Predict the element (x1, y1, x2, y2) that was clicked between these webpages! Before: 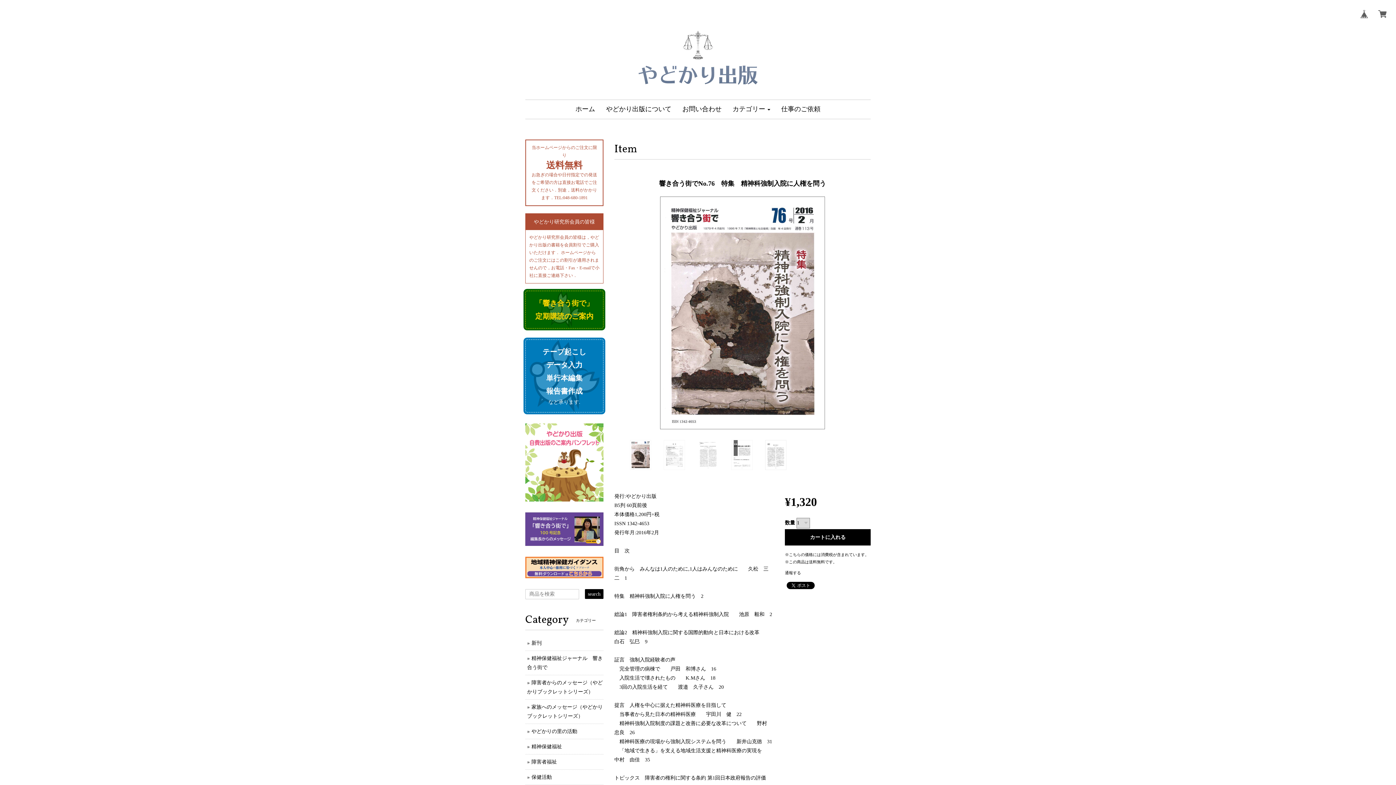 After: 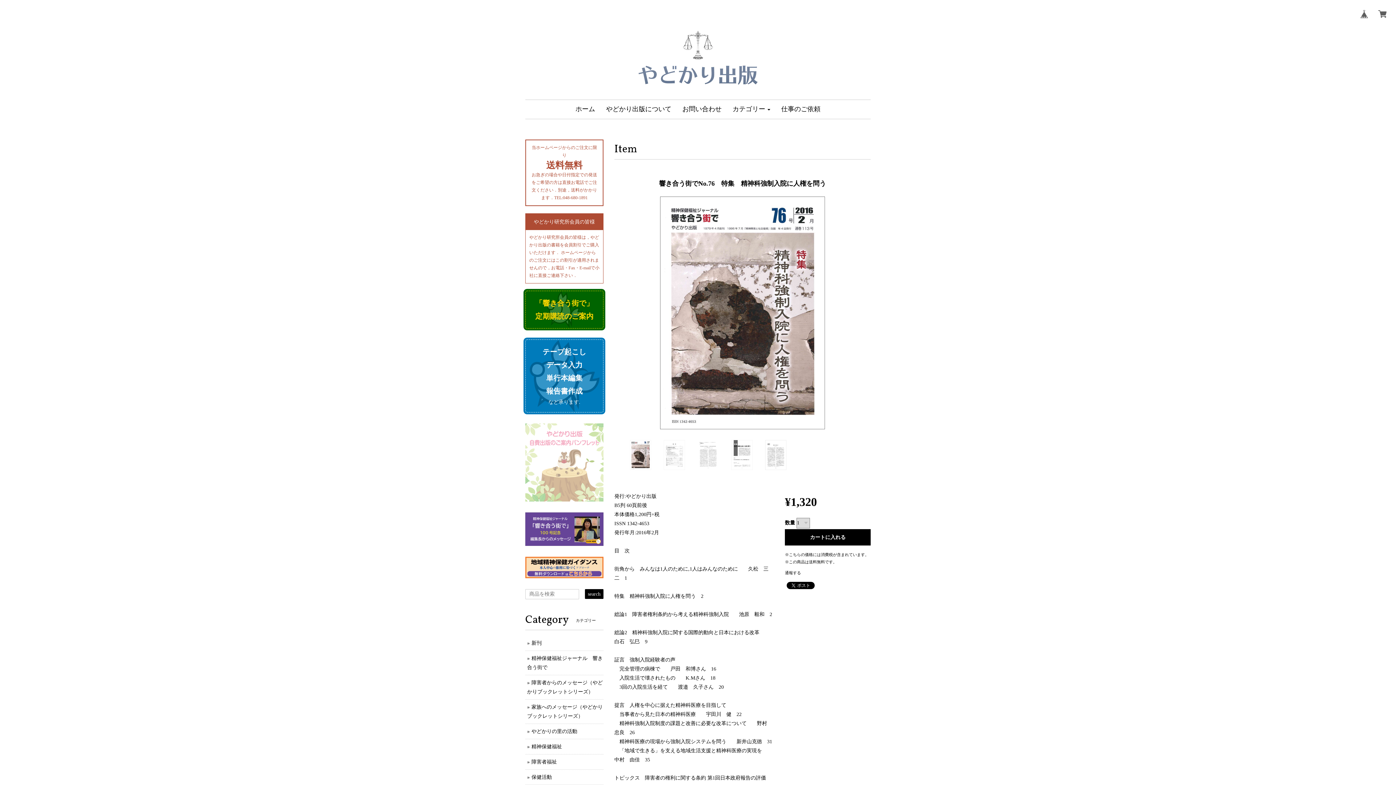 Action: bbox: (525, 459, 603, 464)